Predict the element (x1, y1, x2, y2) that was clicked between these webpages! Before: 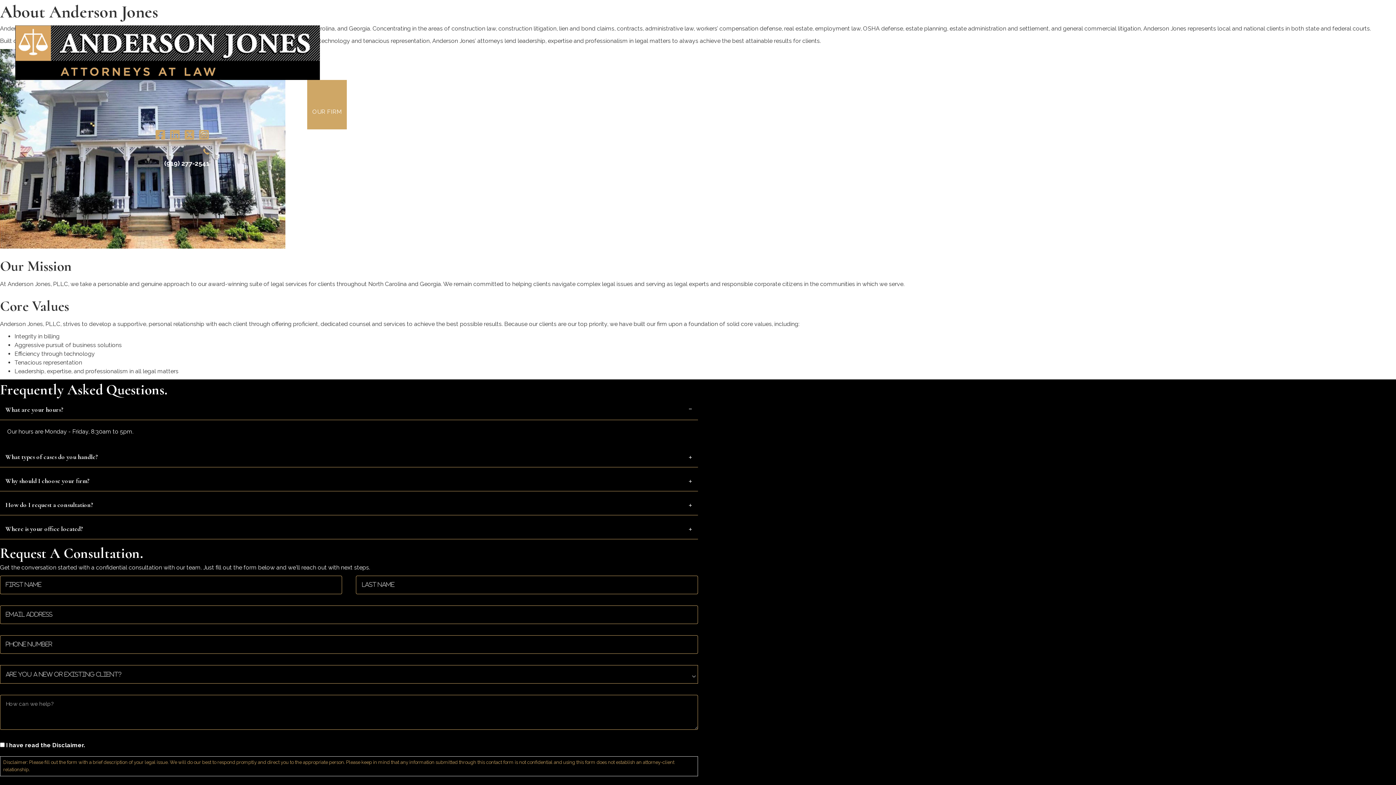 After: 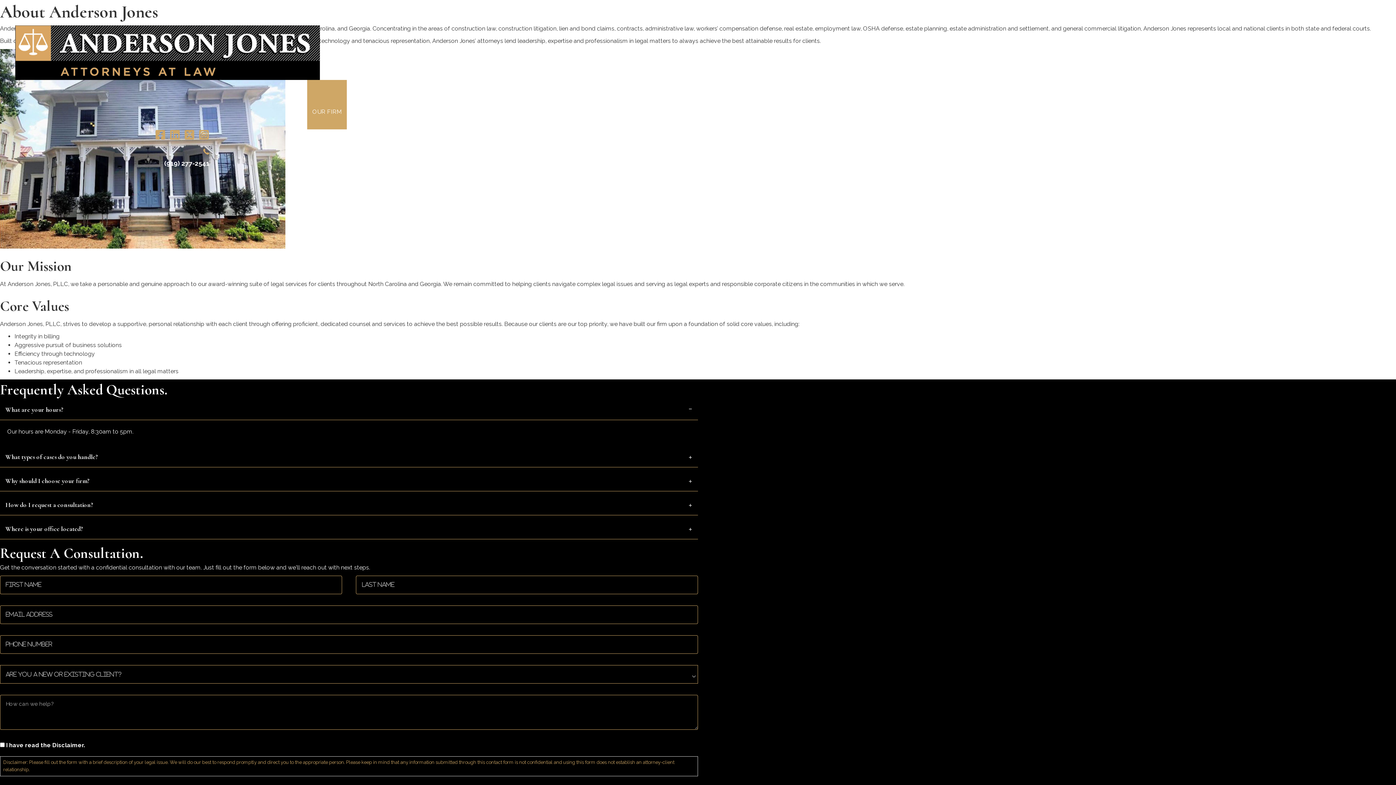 Action: bbox: (0, 158, 209, 168) label: (919) 277-2541